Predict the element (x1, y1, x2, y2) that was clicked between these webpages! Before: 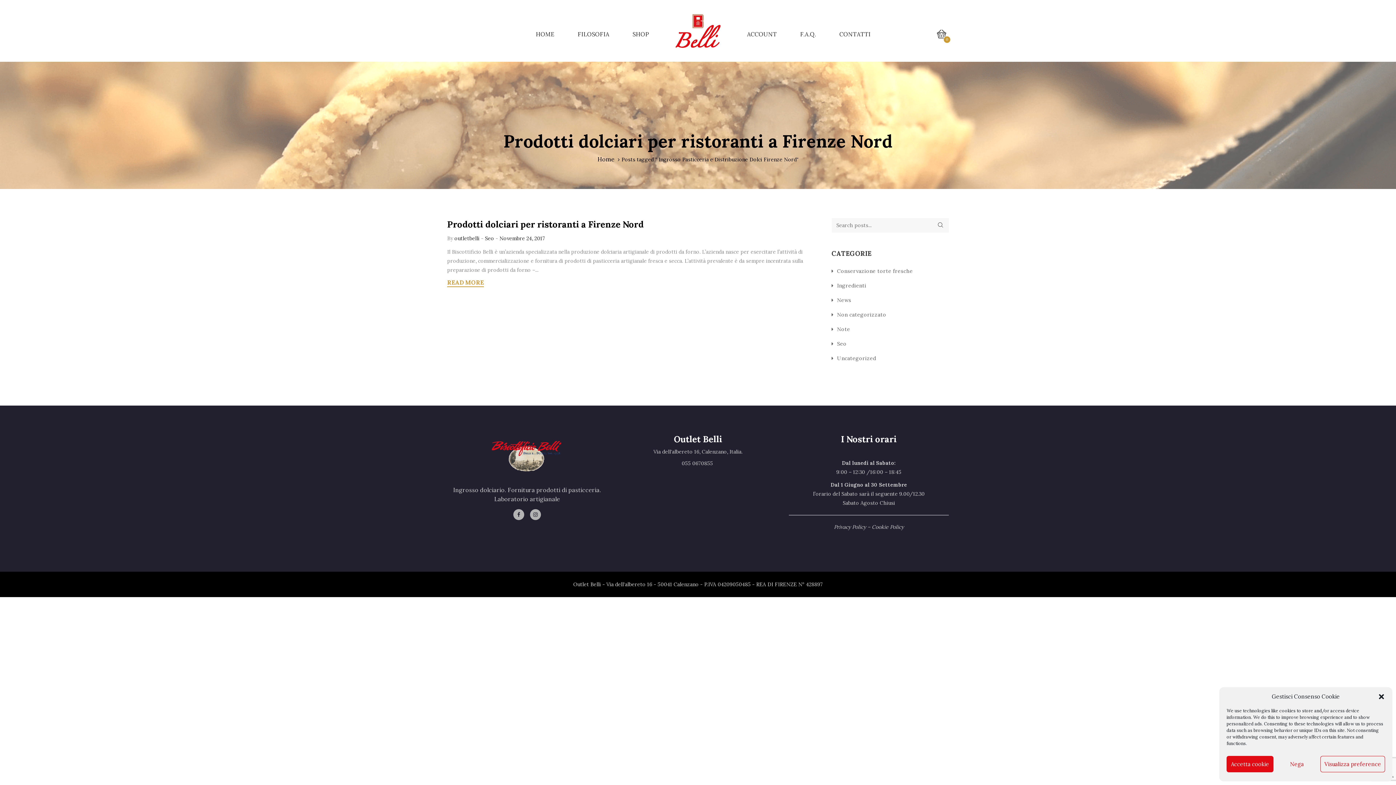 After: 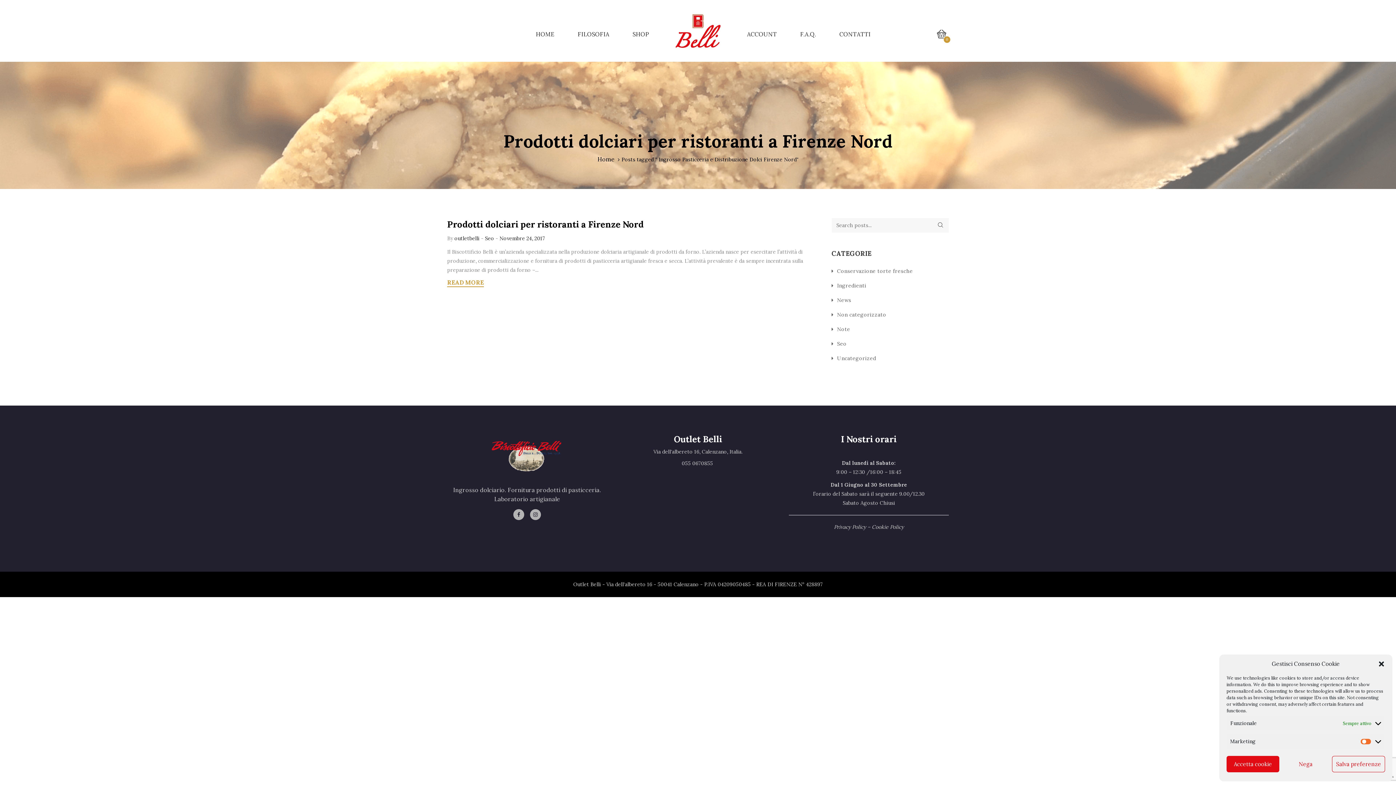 Action: label: Visualizza preference bbox: (1320, 756, 1385, 772)